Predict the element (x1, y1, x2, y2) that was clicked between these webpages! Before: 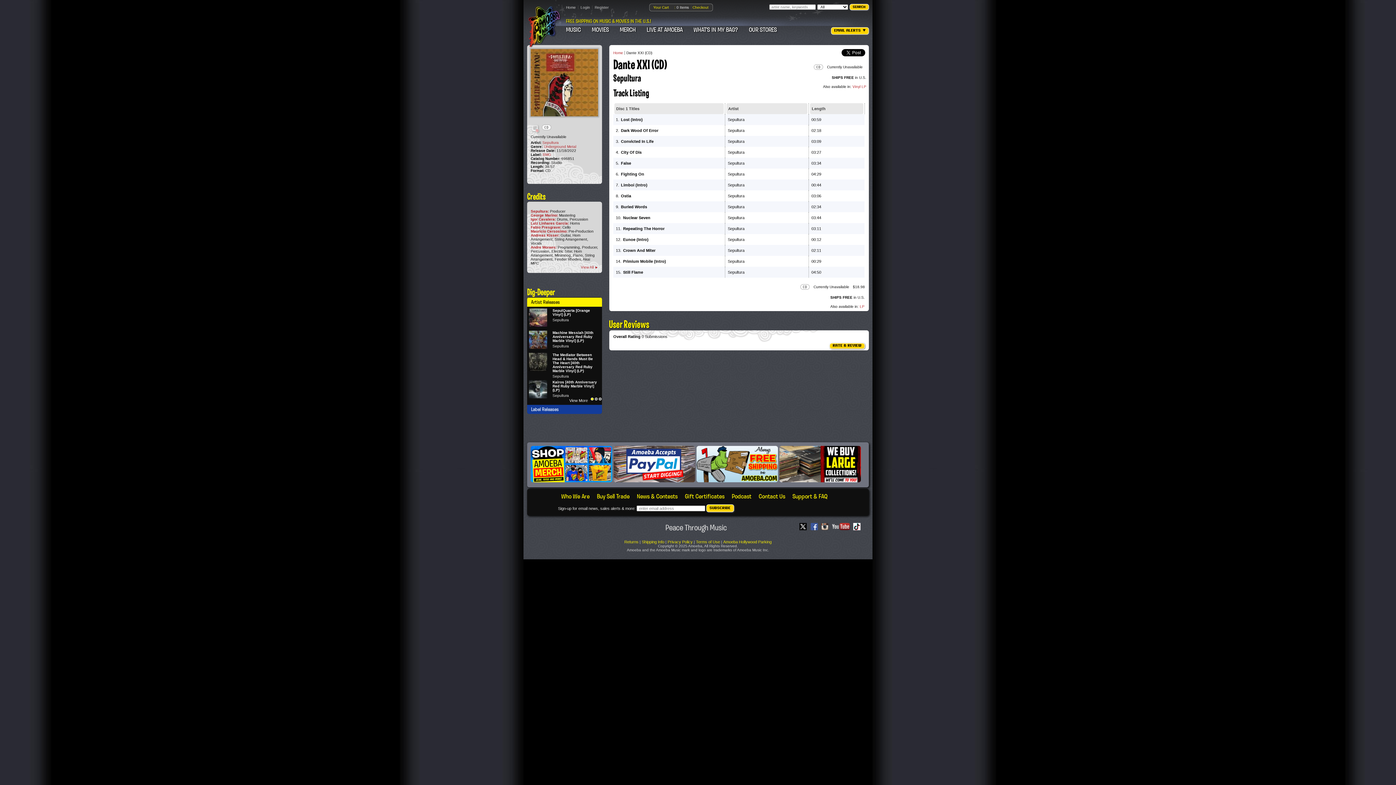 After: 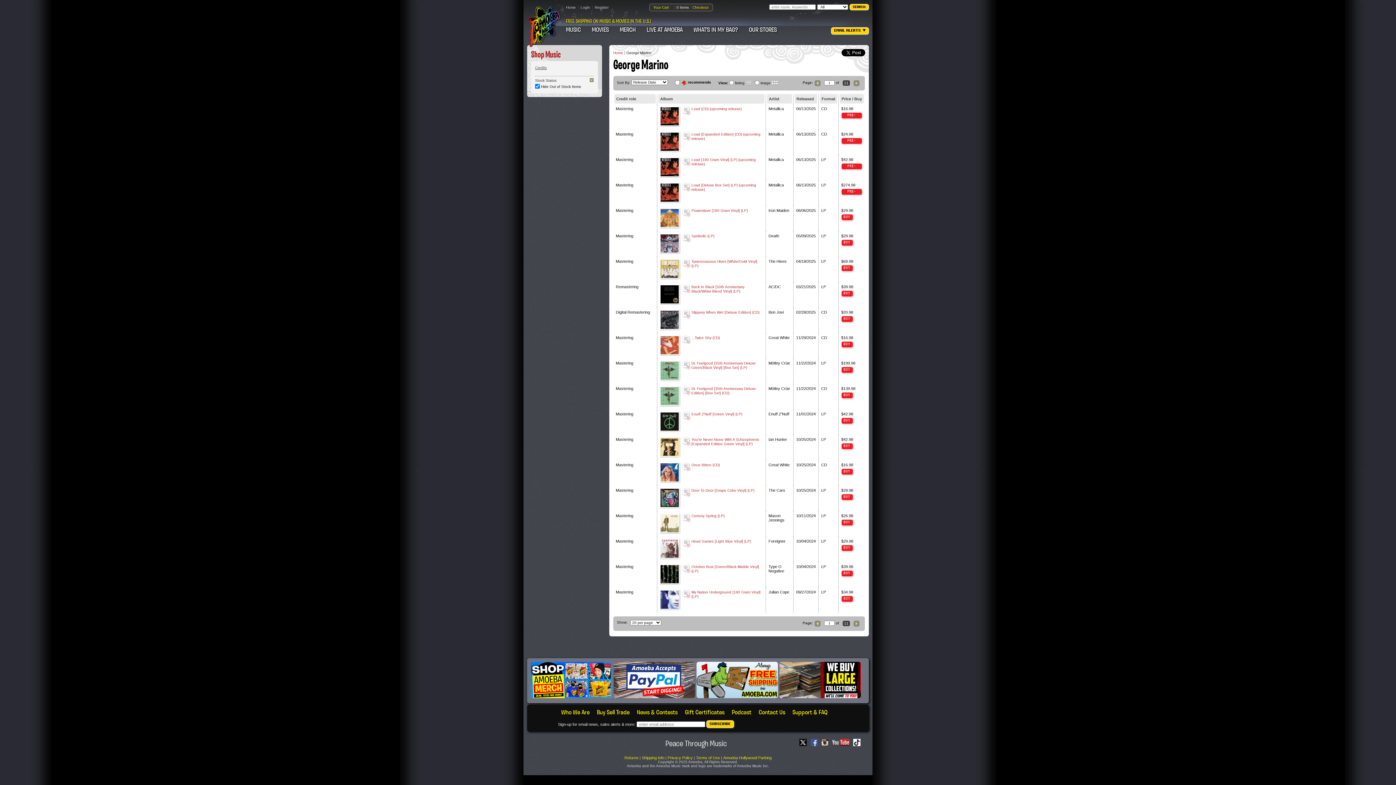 Action: bbox: (530, 213, 559, 217) label: George Marino: 